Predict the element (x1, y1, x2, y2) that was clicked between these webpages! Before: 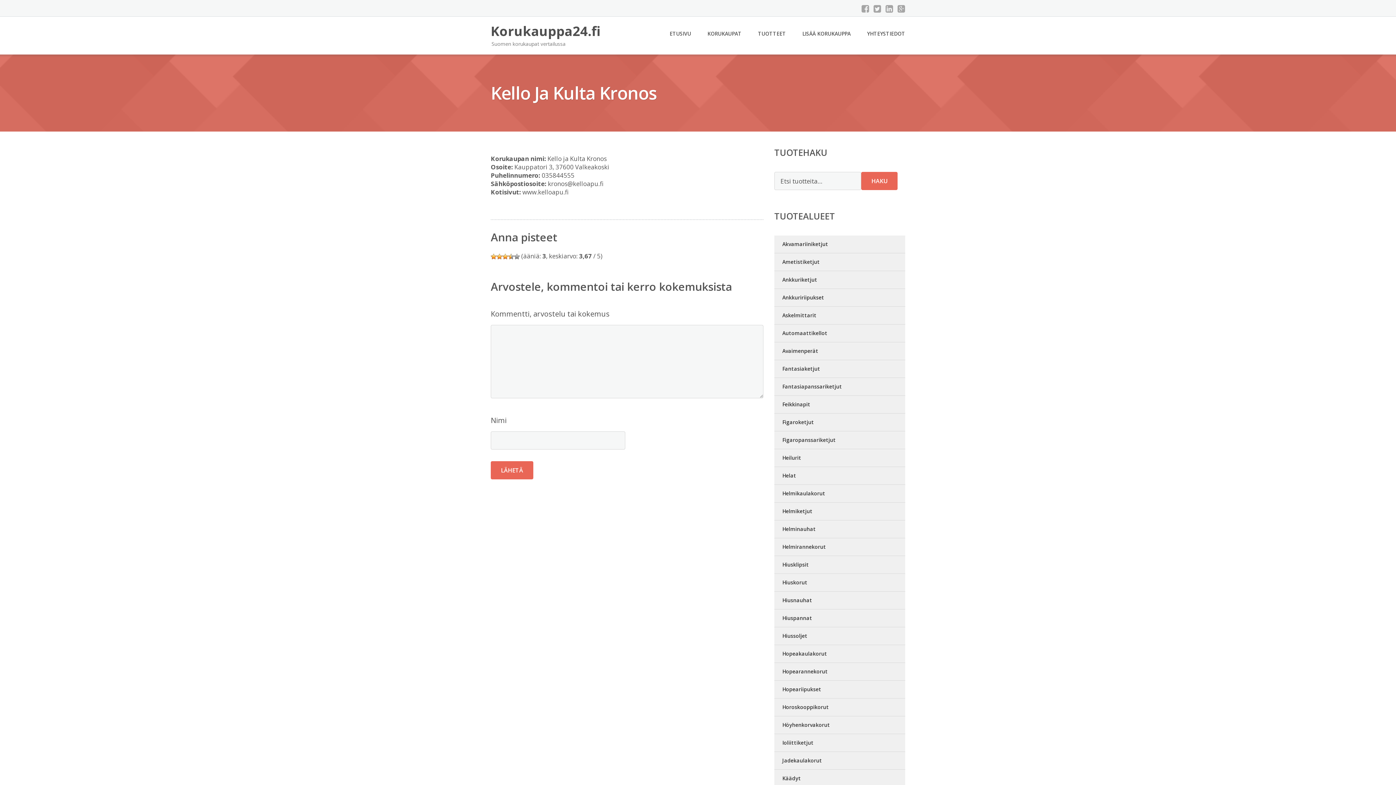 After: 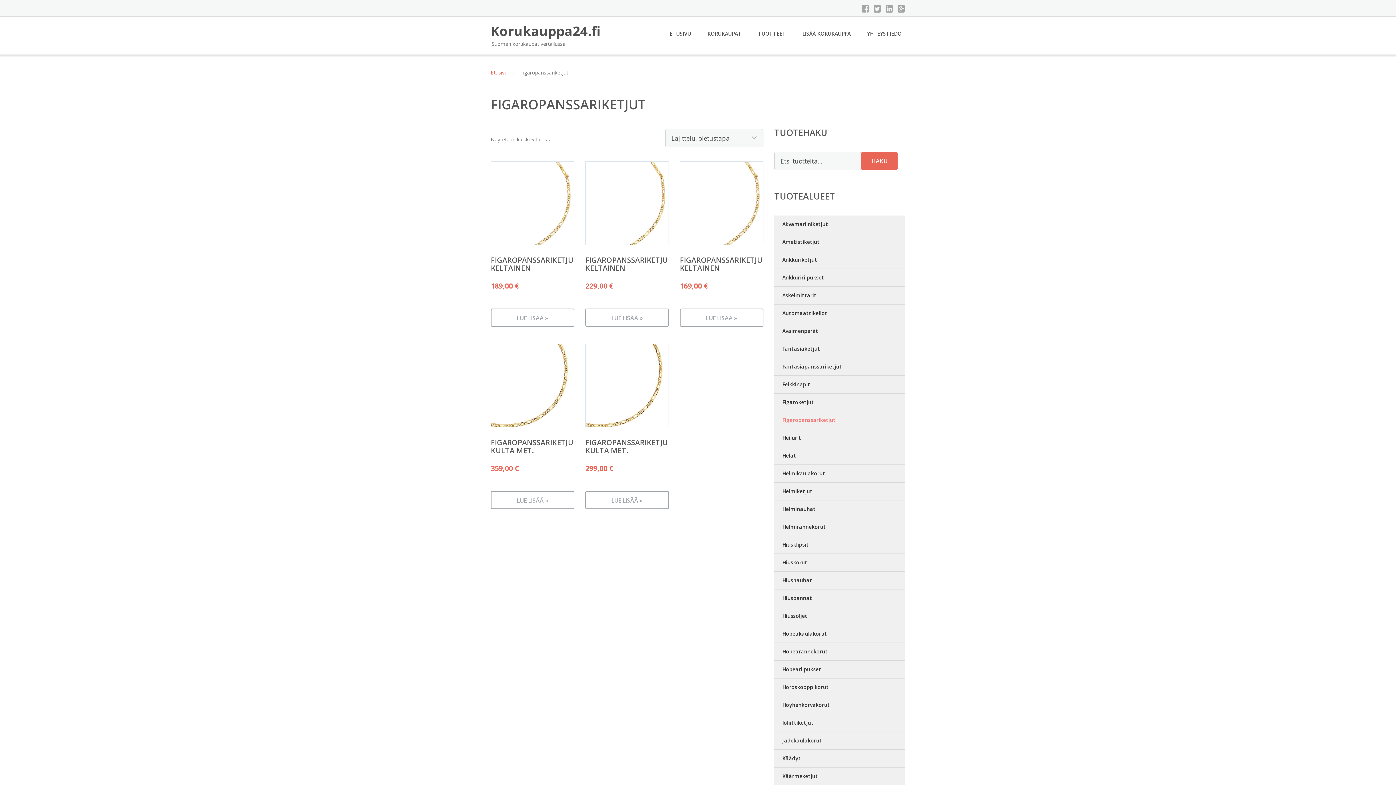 Action: label: Figaropanssariketjut bbox: (774, 431, 905, 449)